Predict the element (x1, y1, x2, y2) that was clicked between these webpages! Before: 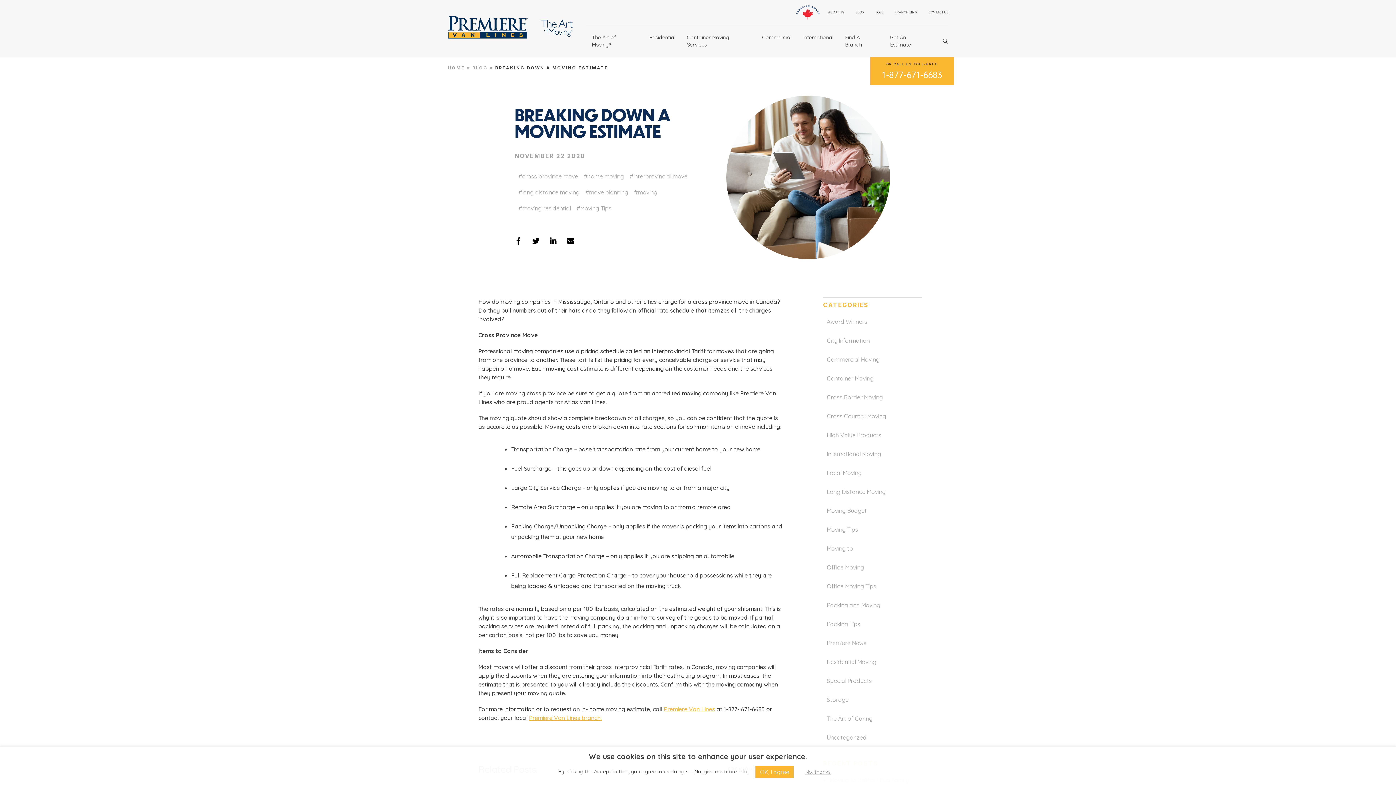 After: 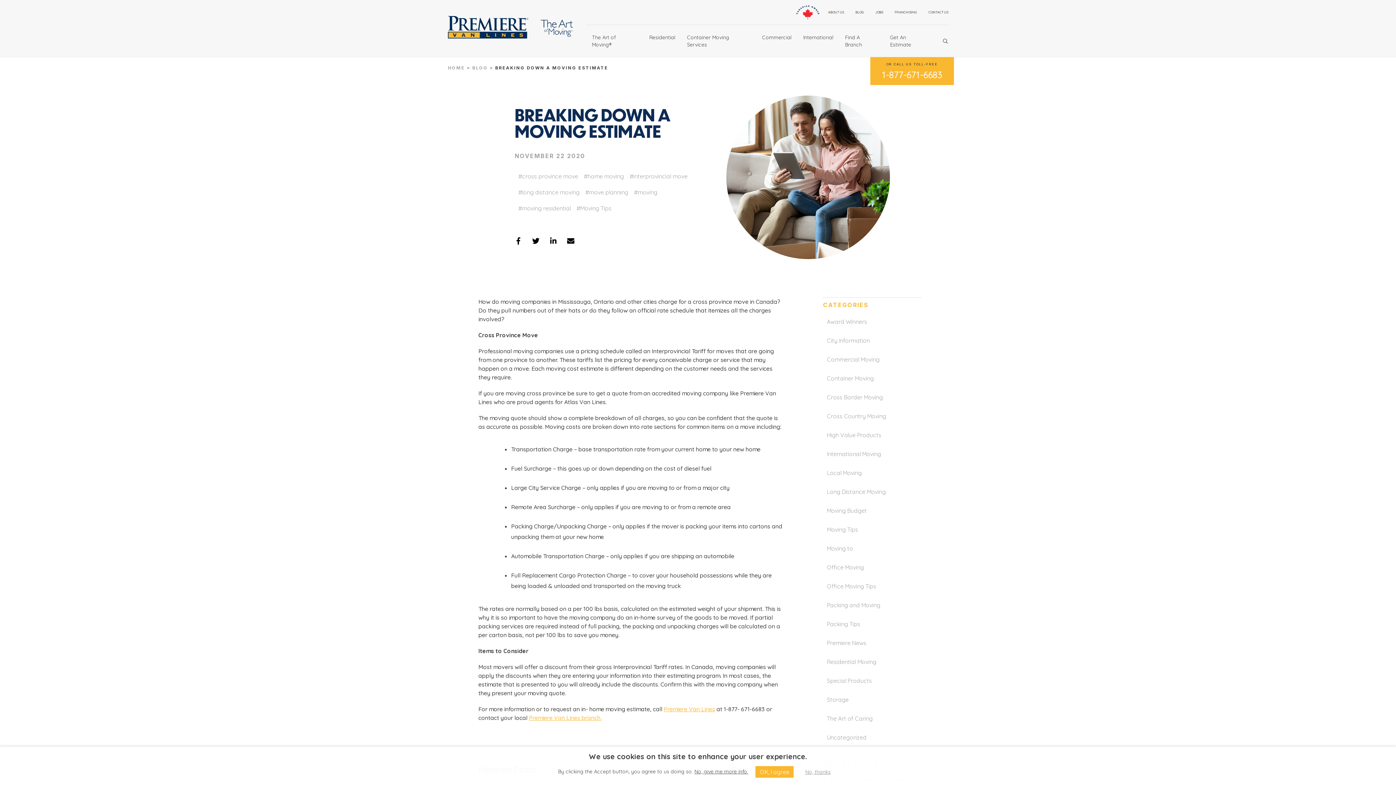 Action: bbox: (532, 237, 539, 244)